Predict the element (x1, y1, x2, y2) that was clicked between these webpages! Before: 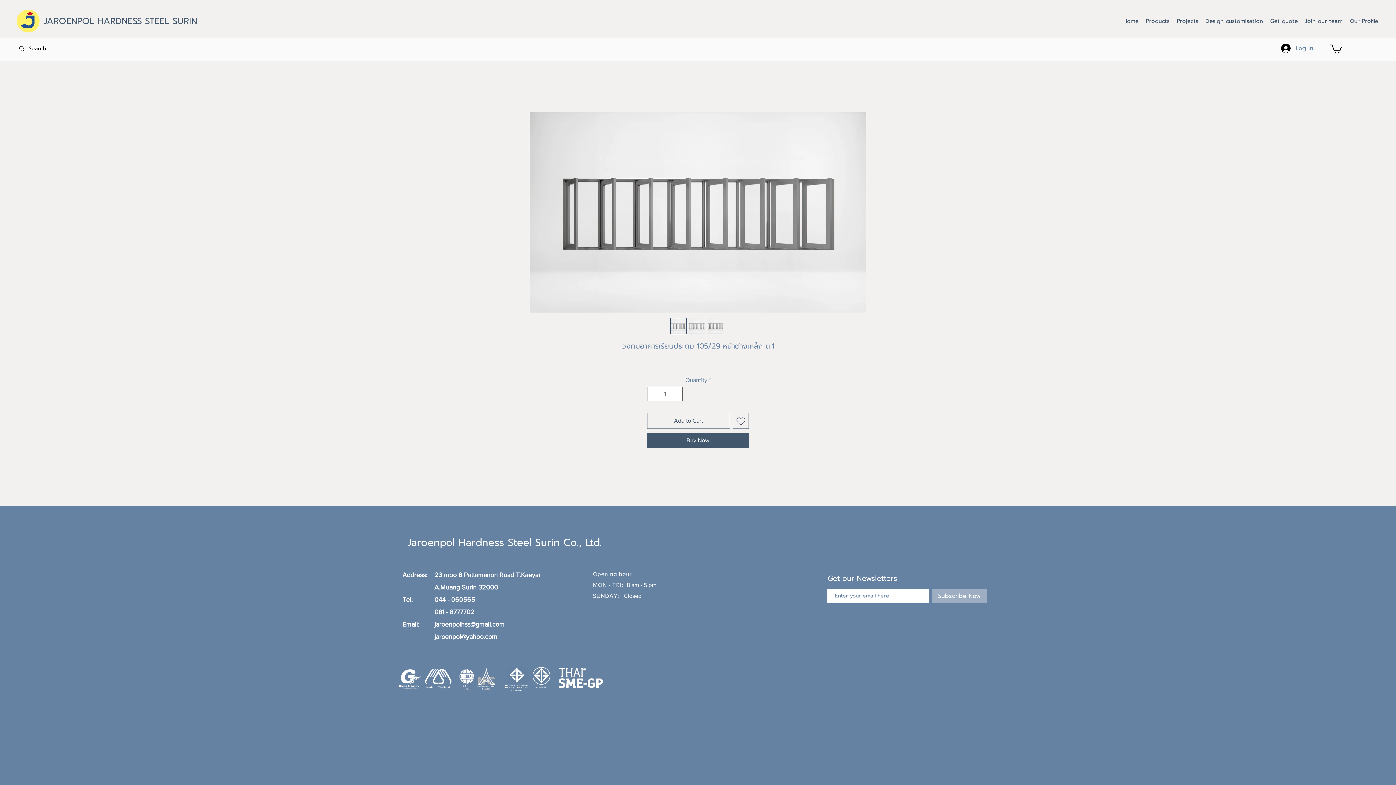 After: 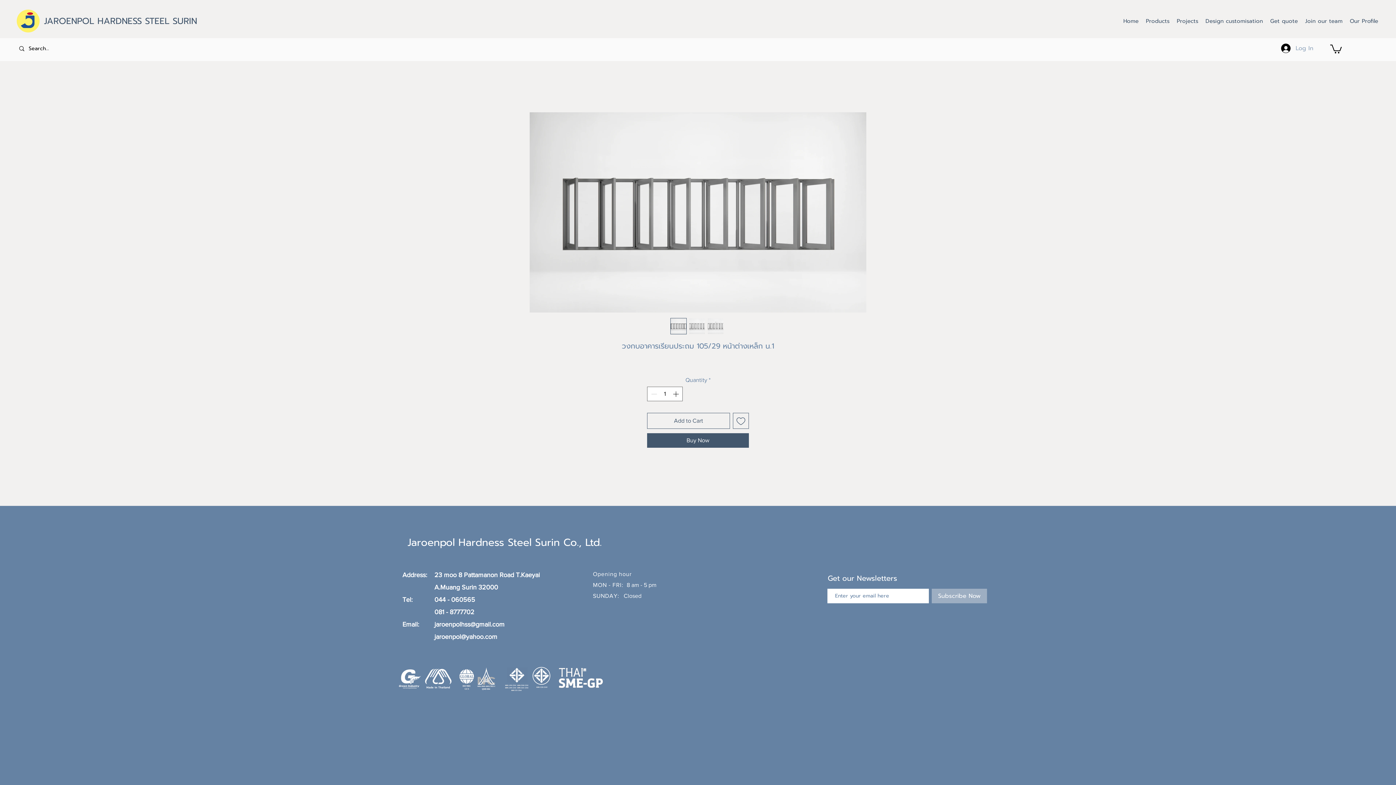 Action: bbox: (1276, 41, 1318, 55) label: Log In